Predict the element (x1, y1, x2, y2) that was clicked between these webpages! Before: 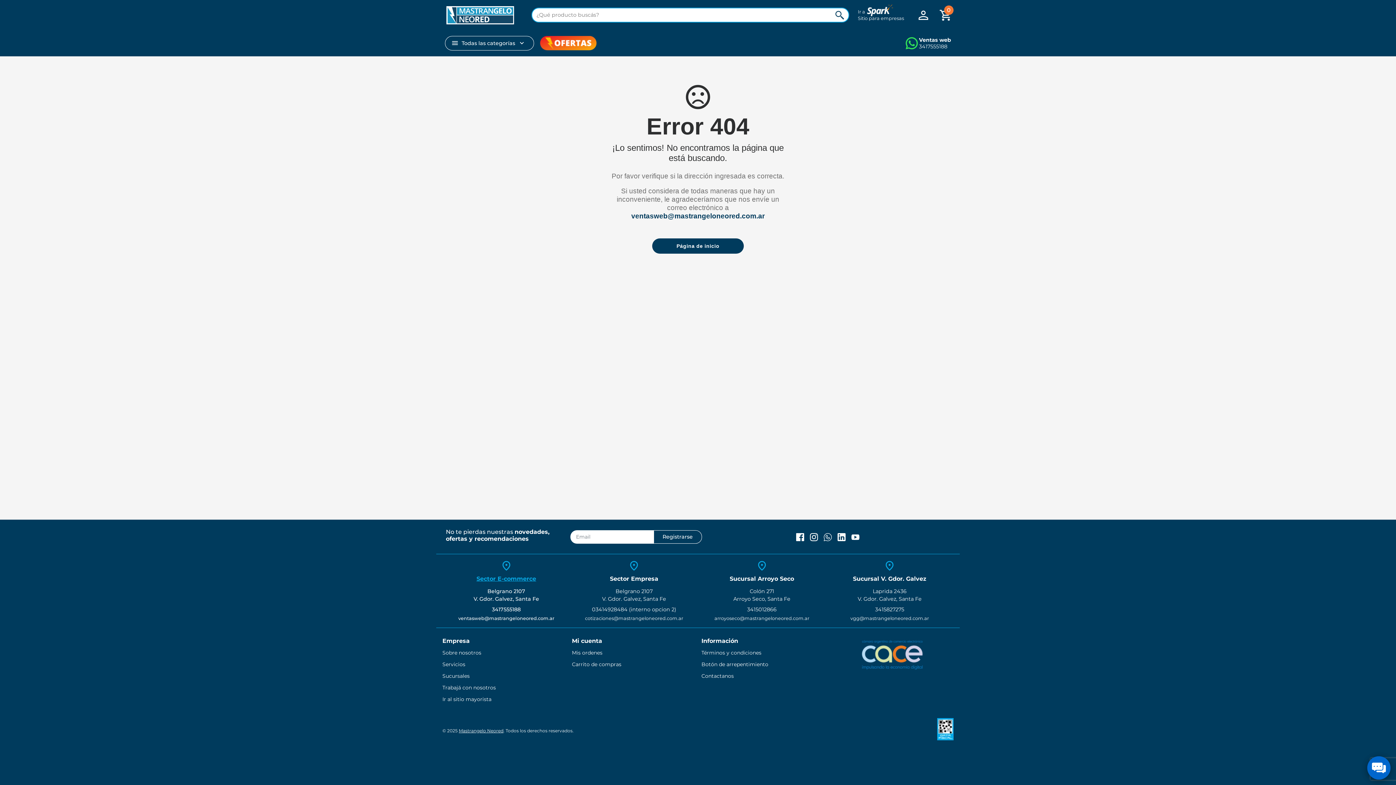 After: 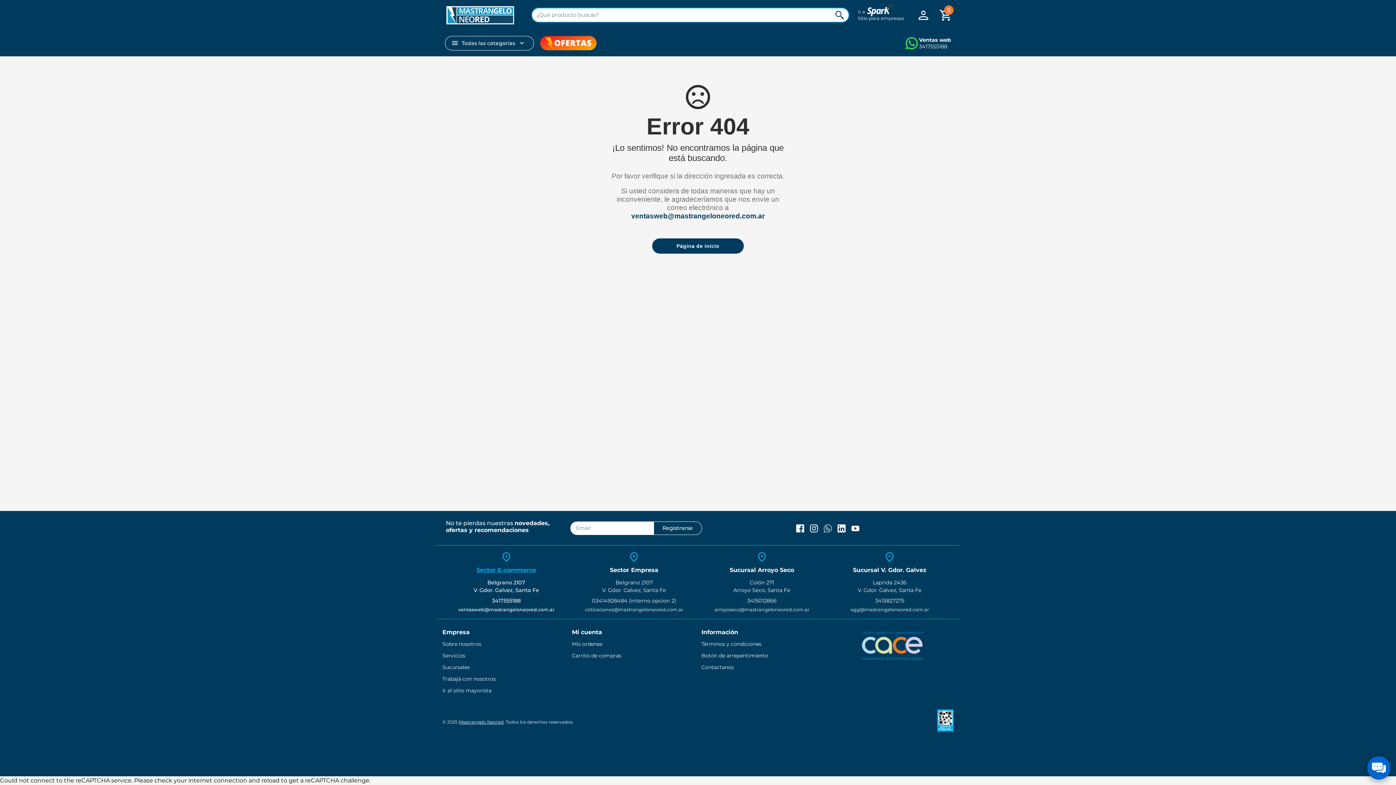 Action: label: ventasweb@mastrangeloneored.com.ar bbox: (458, 616, 554, 621)